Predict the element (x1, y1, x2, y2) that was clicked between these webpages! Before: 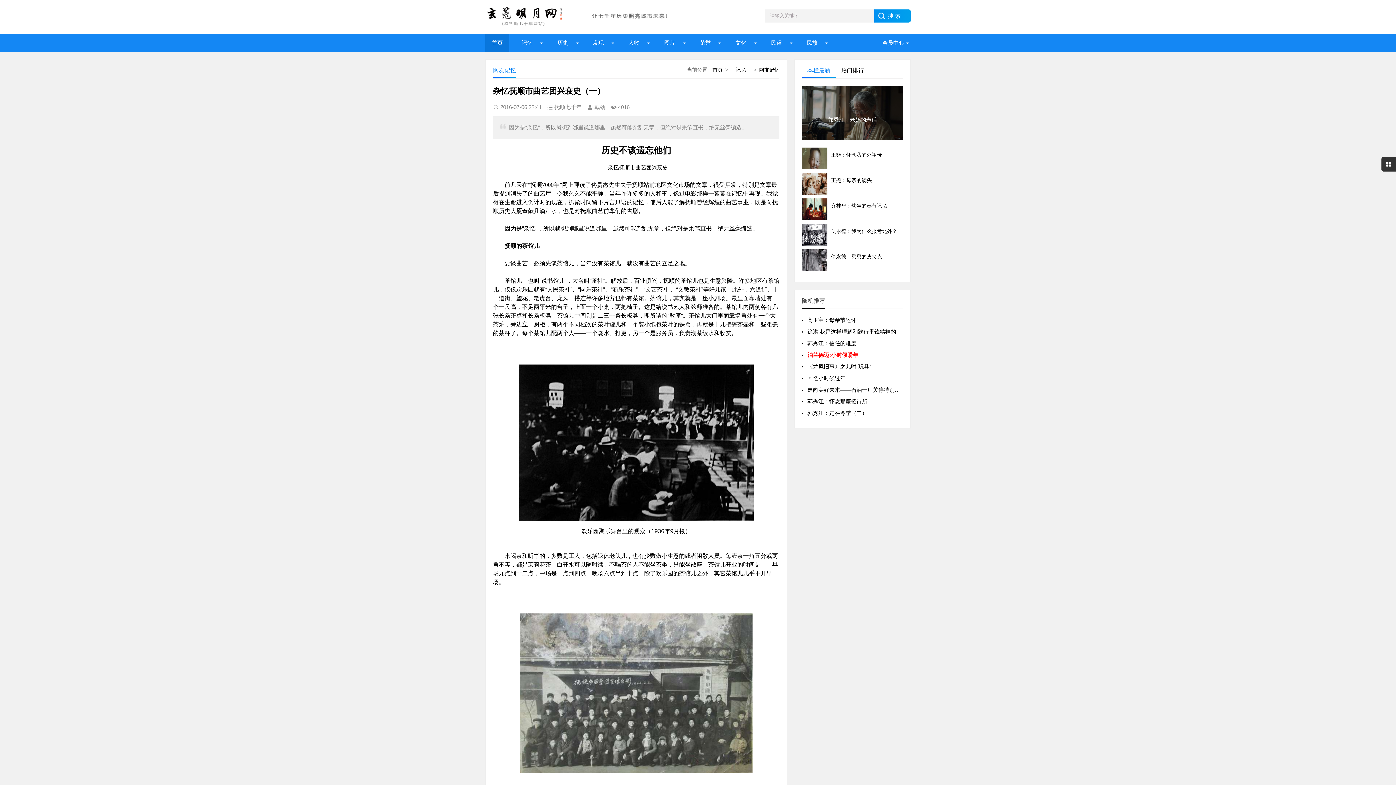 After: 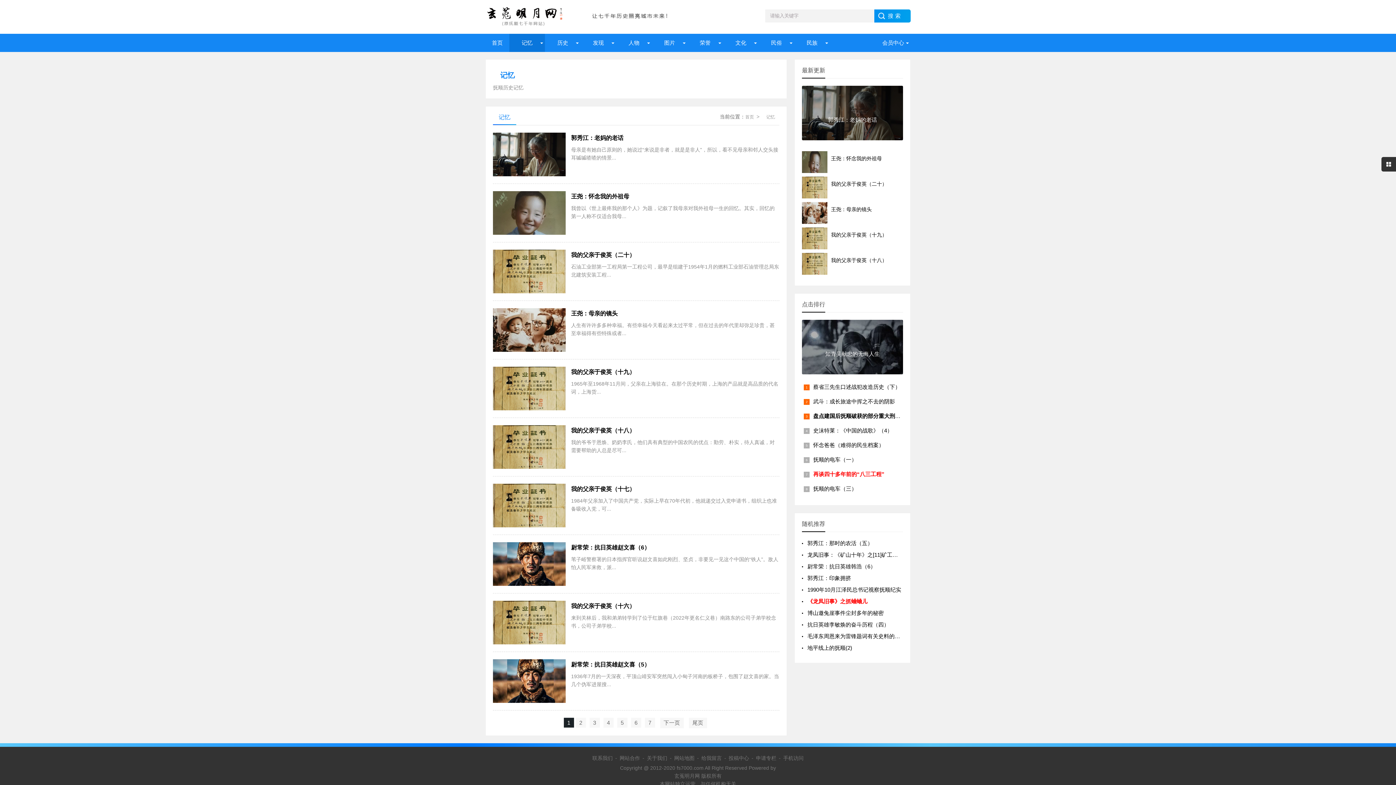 Action: label:   记忆   bbox: (730, 66, 751, 72)